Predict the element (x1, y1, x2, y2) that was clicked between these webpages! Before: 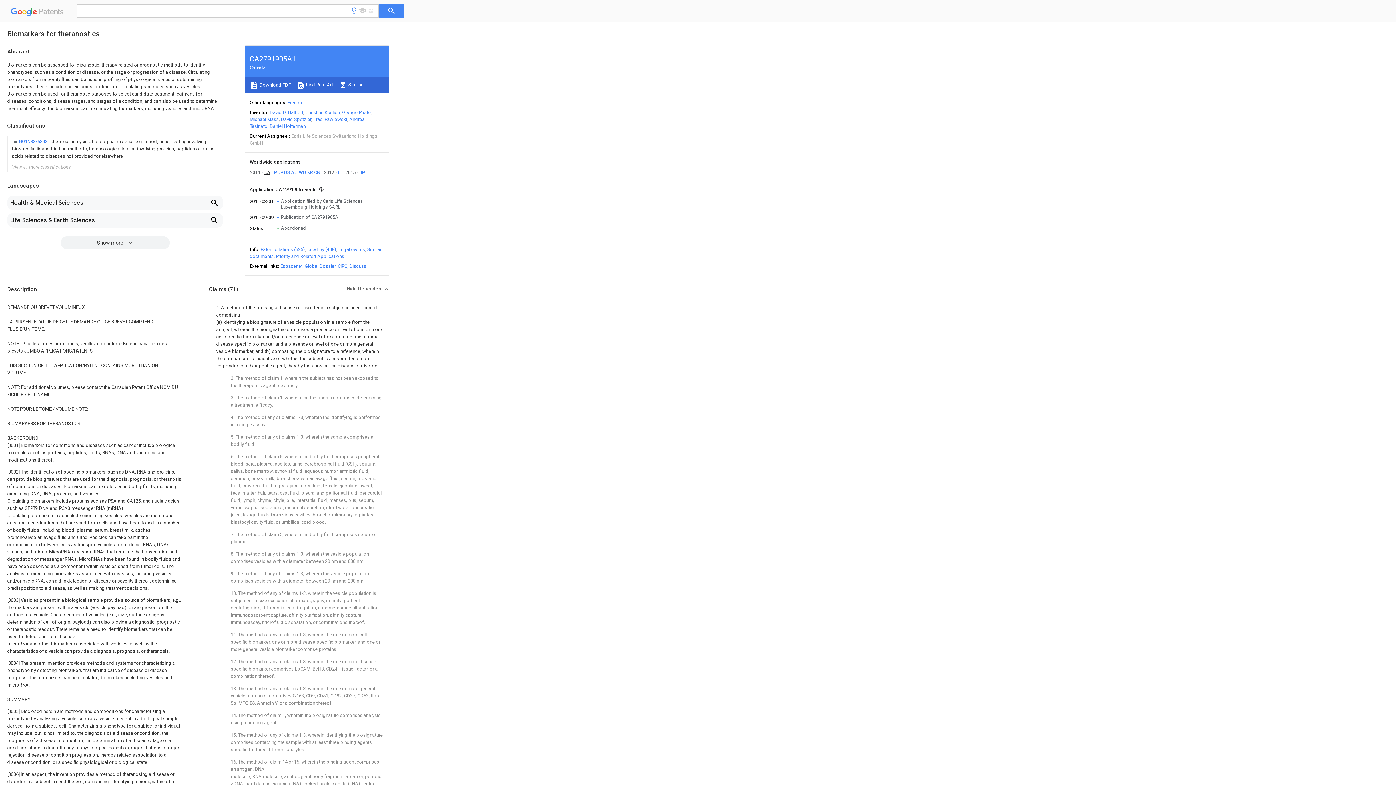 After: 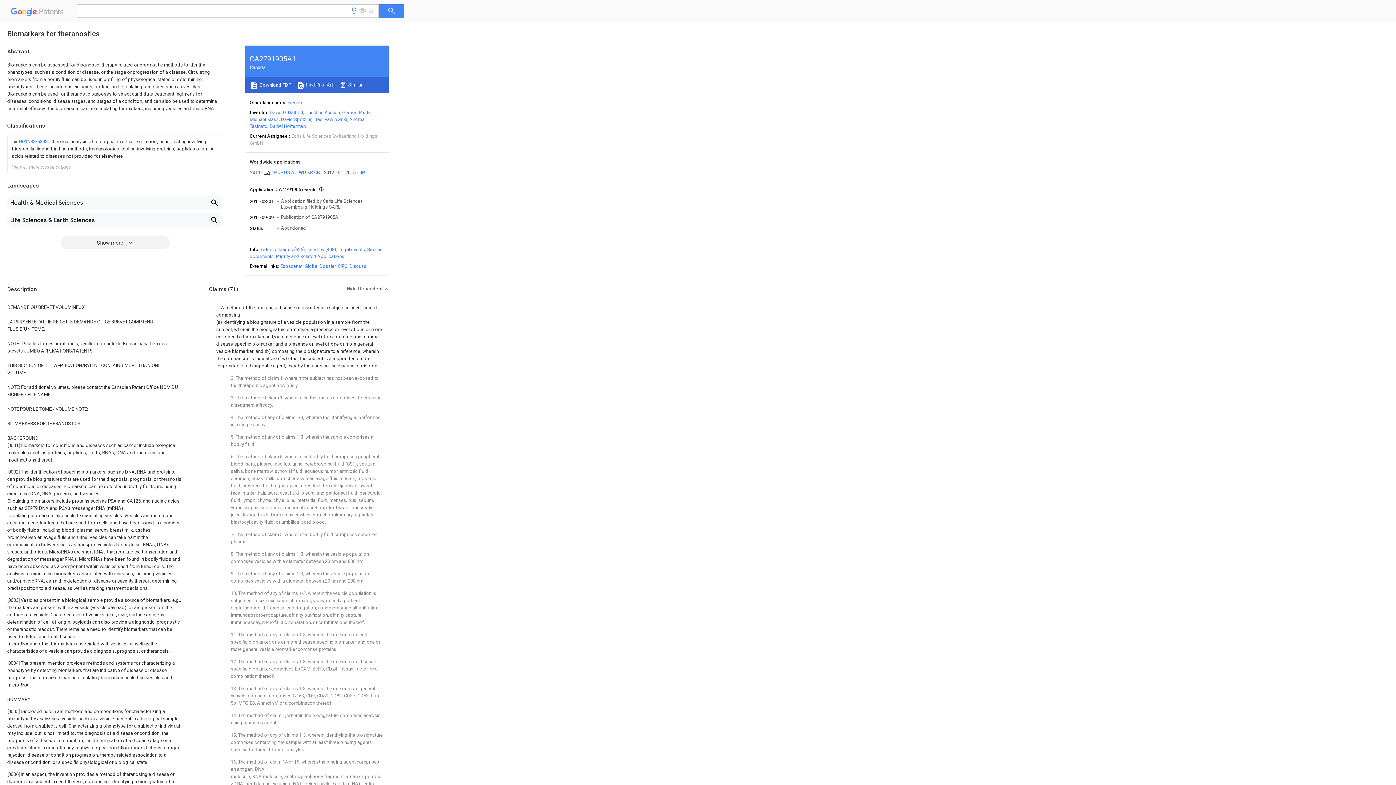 Action: bbox: (378, 4, 404, 17)